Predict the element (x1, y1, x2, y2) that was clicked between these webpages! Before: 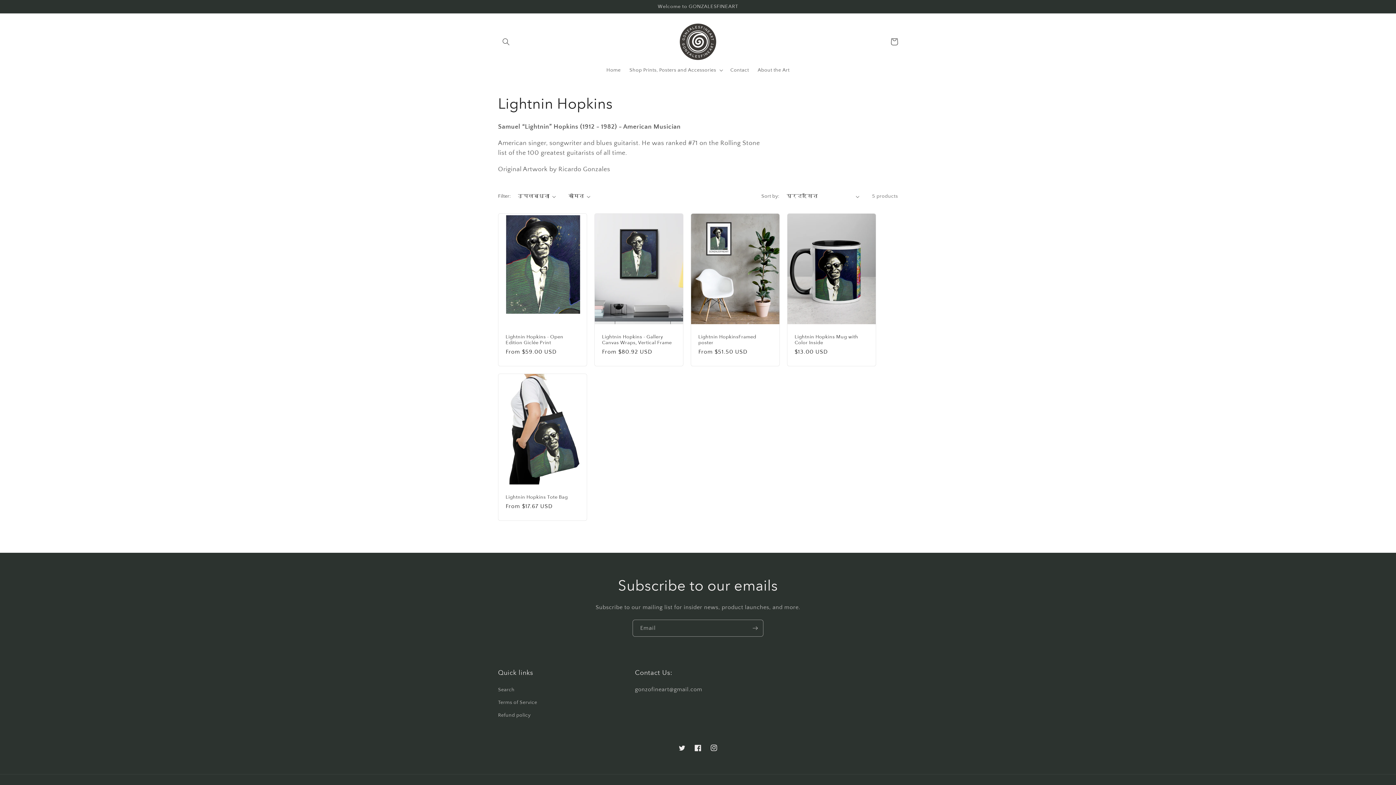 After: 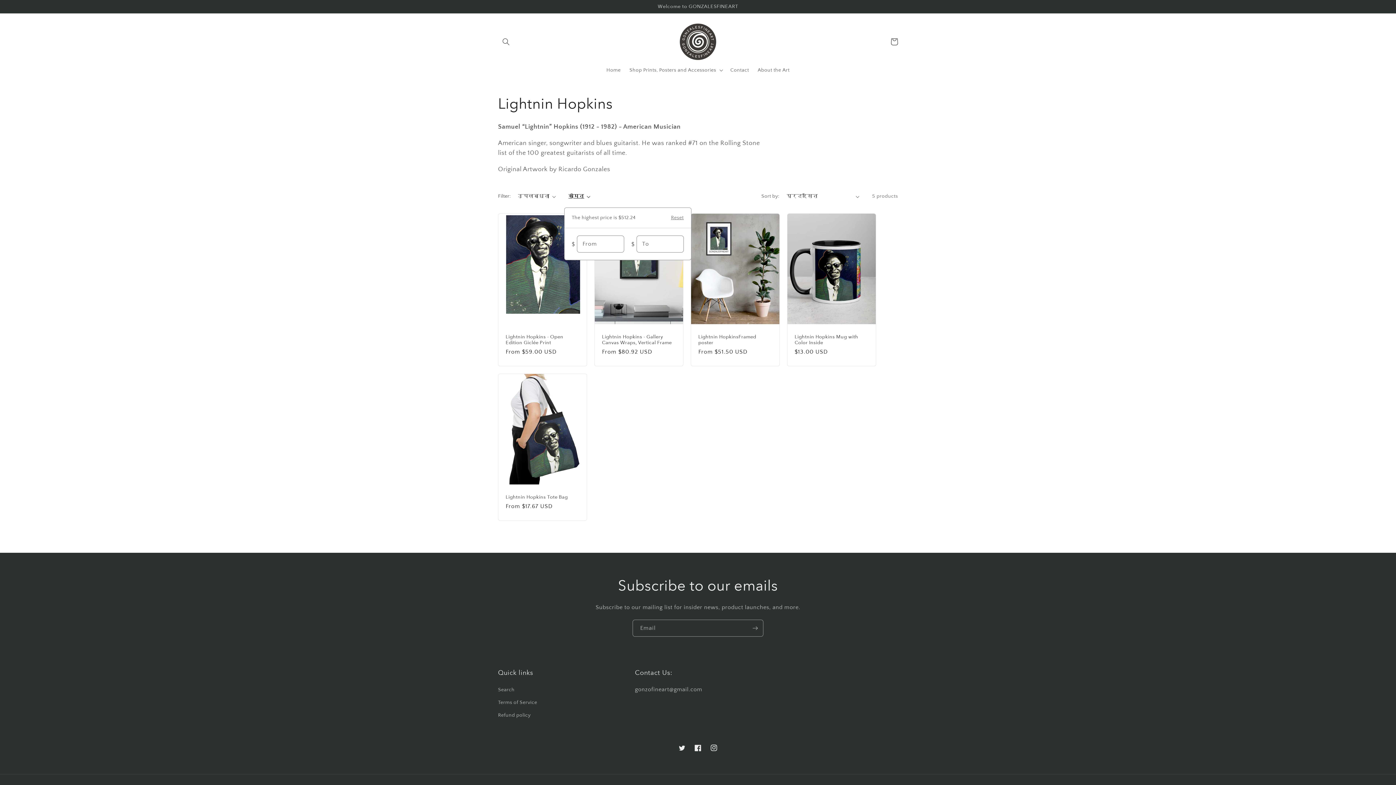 Action: bbox: (568, 192, 590, 200) label: कीमत